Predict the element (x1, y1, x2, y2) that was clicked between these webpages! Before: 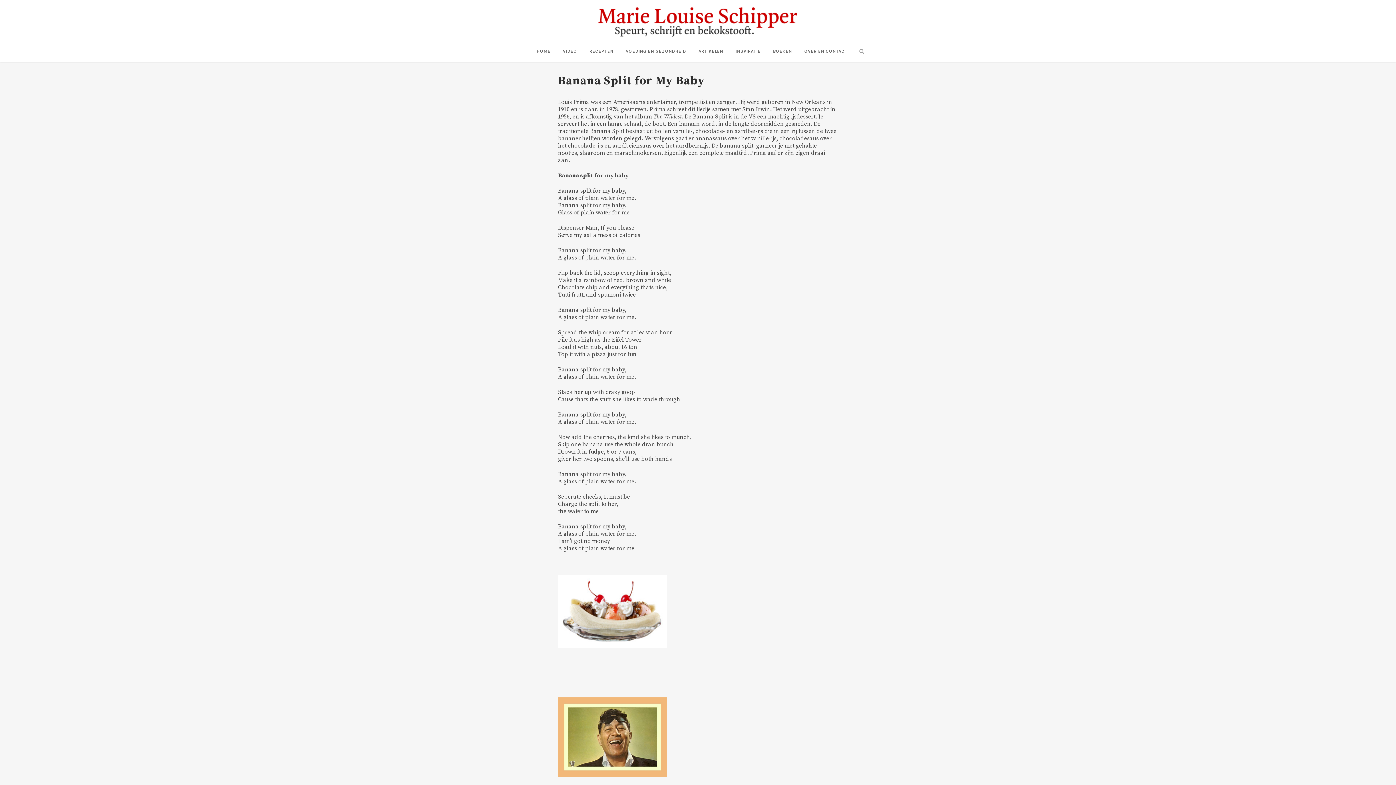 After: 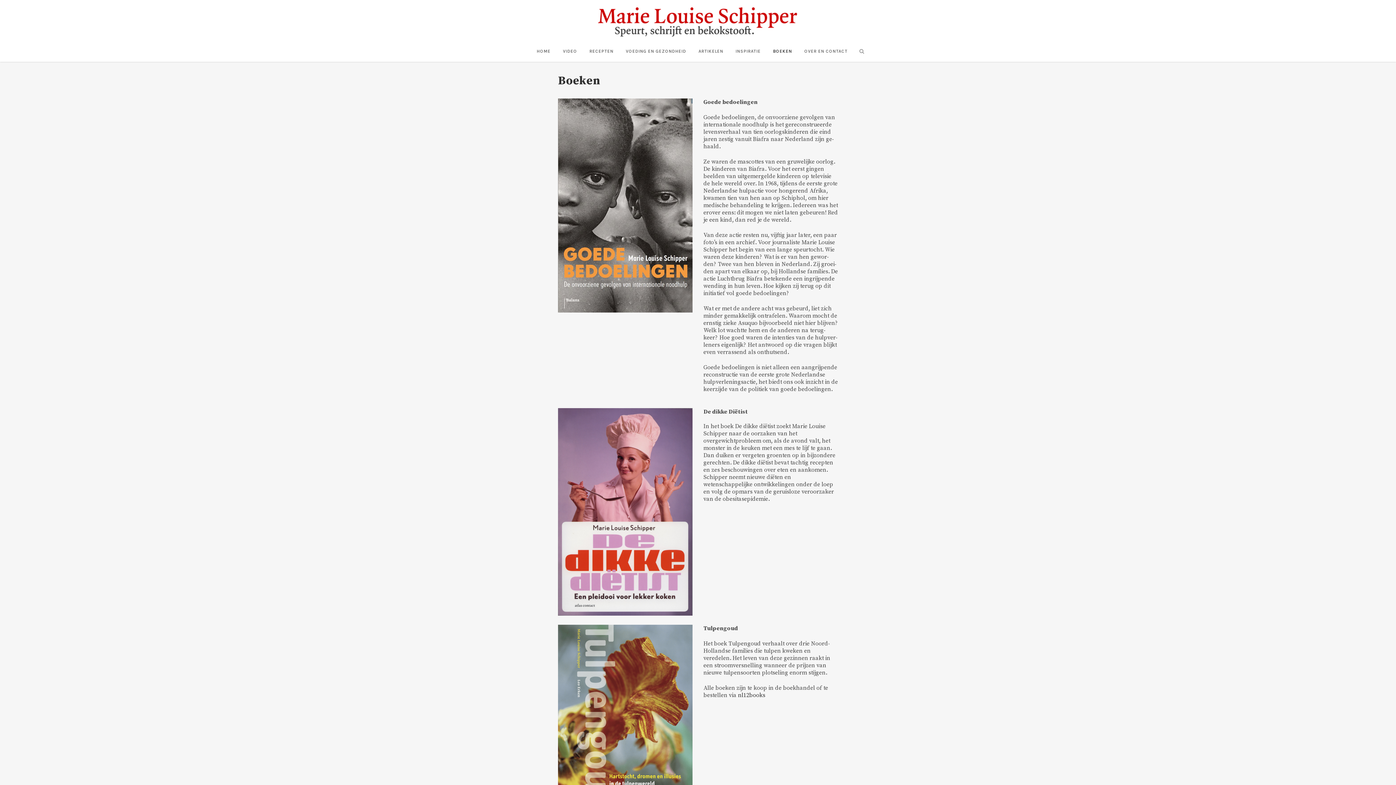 Action: bbox: (767, 41, 798, 61) label: BOEKEN